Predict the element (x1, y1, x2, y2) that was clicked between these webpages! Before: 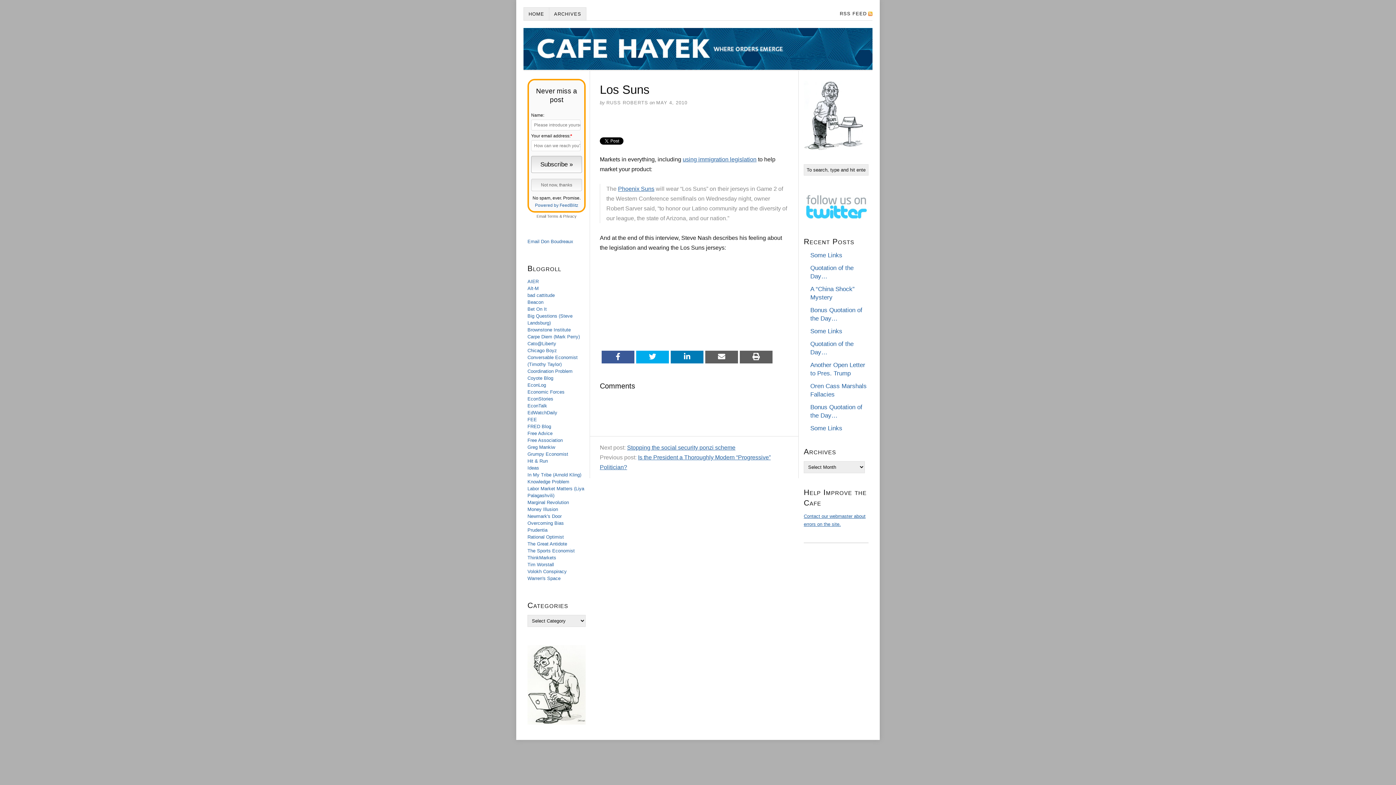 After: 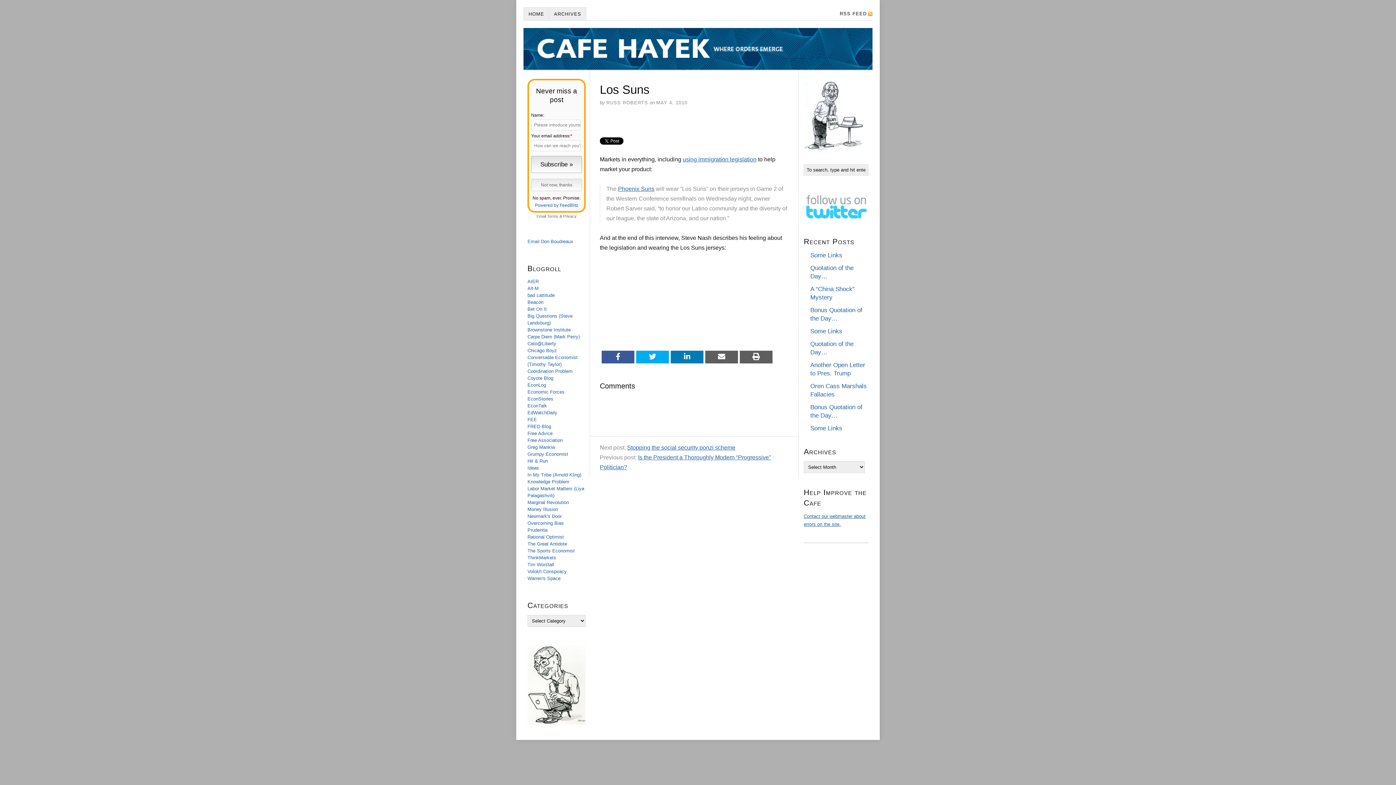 Action: label: Privacy bbox: (563, 214, 576, 218)